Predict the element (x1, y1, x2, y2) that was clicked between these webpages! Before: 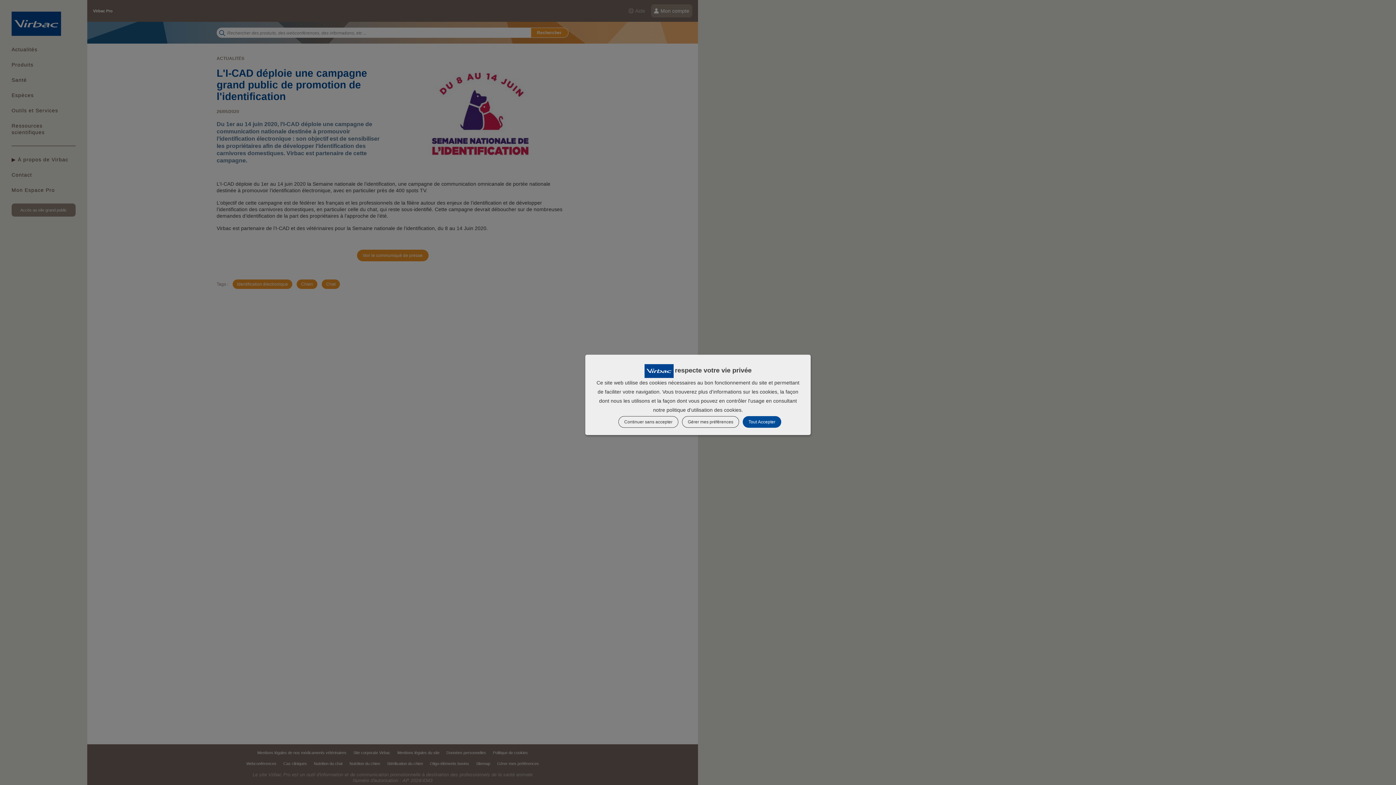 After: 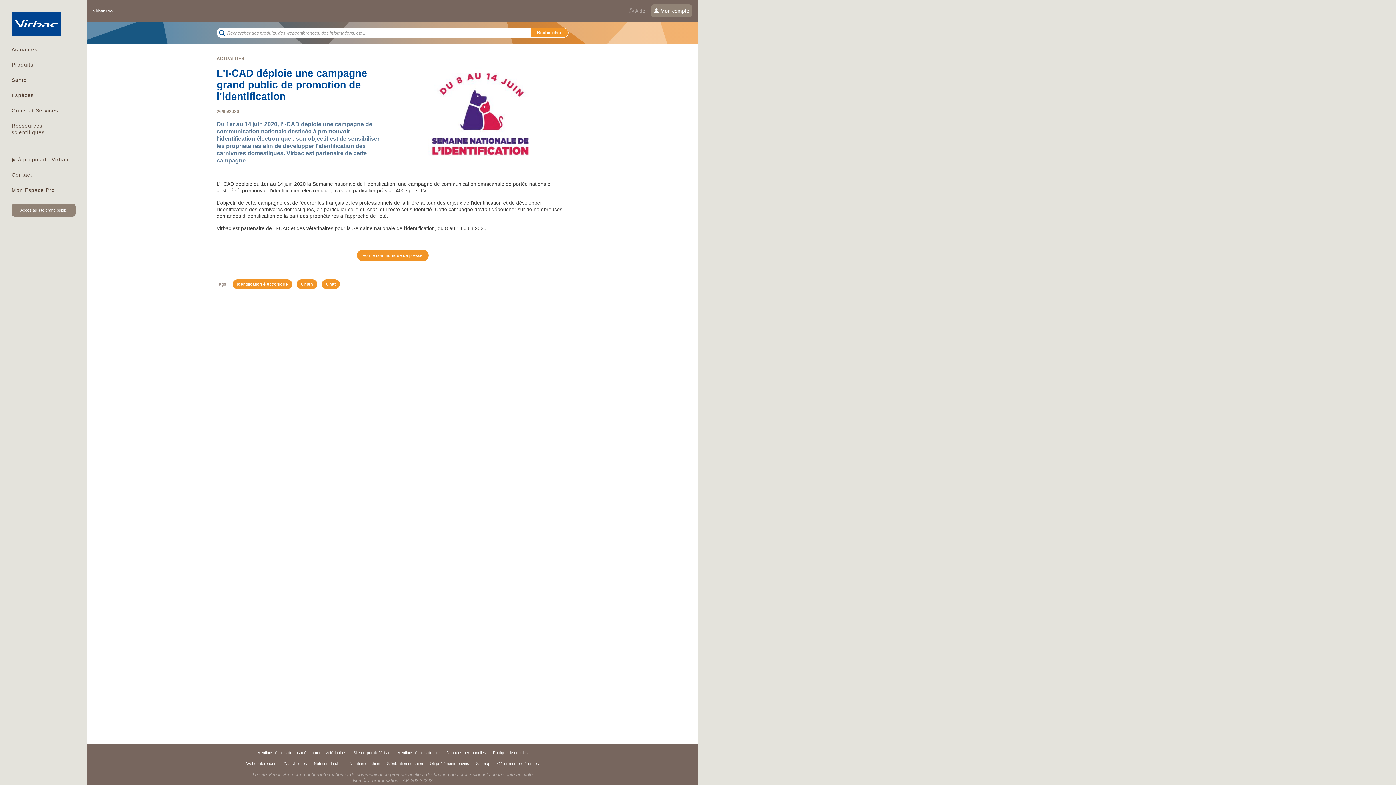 Action: bbox: (802, 352, 814, 360)